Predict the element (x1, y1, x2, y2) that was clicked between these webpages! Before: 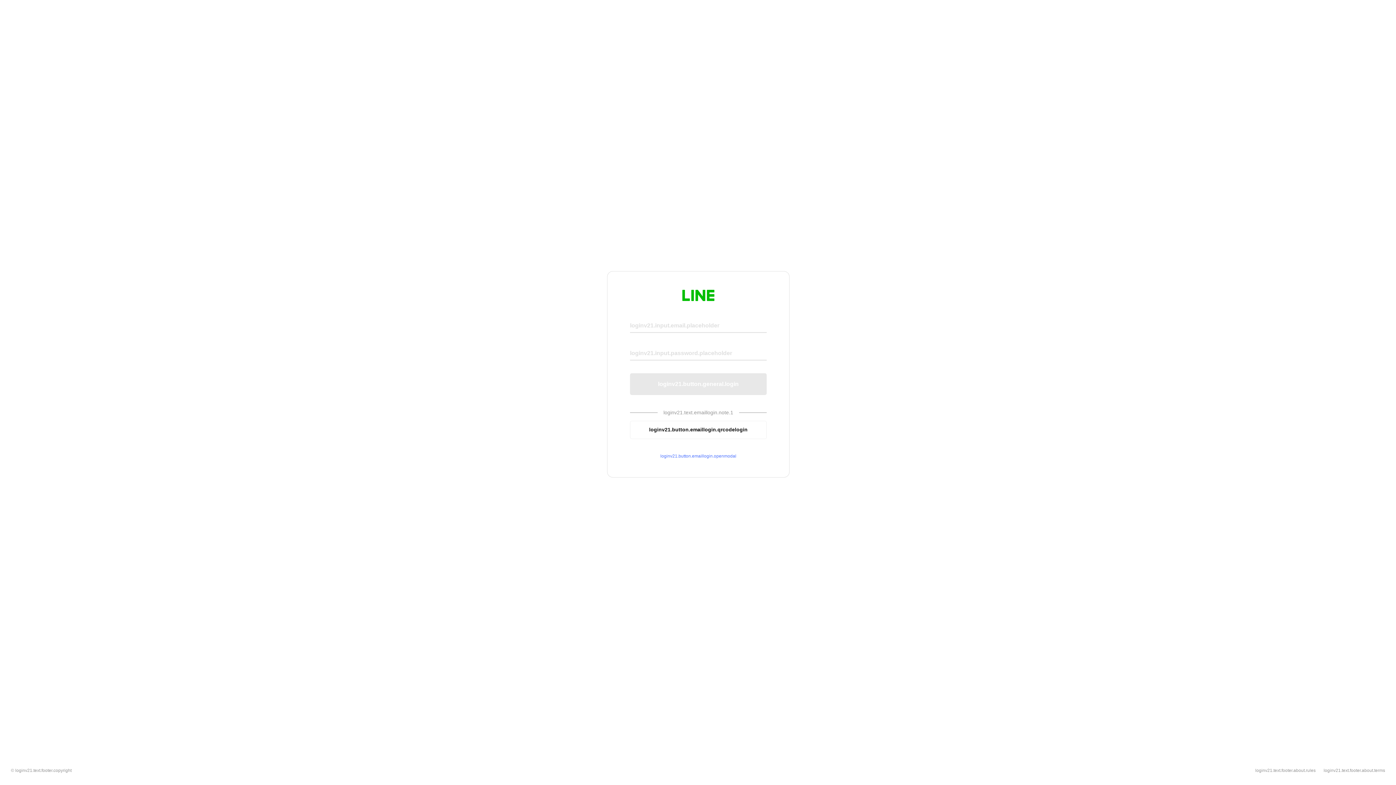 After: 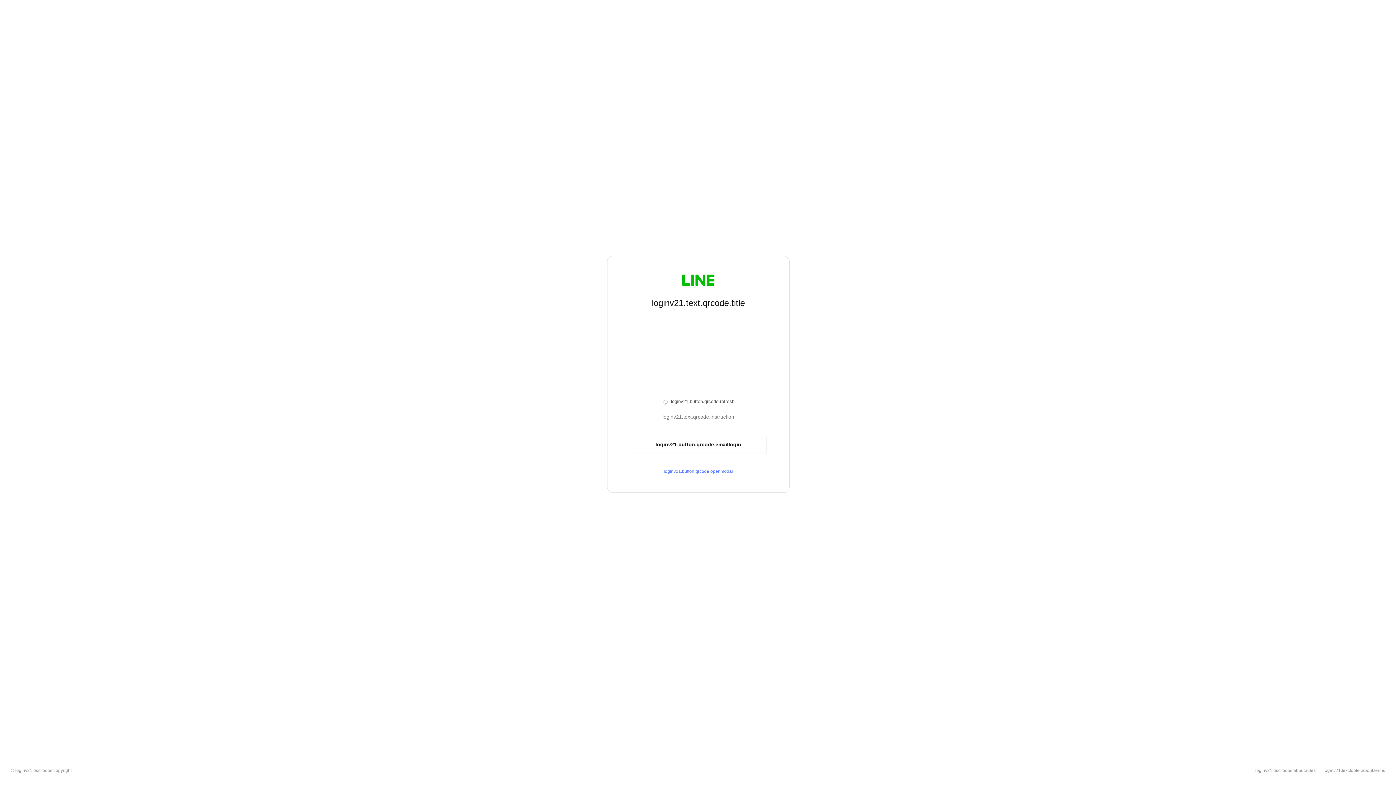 Action: bbox: (630, 420, 766, 439) label: loginv21.button.emaillogin.qrcodelogin